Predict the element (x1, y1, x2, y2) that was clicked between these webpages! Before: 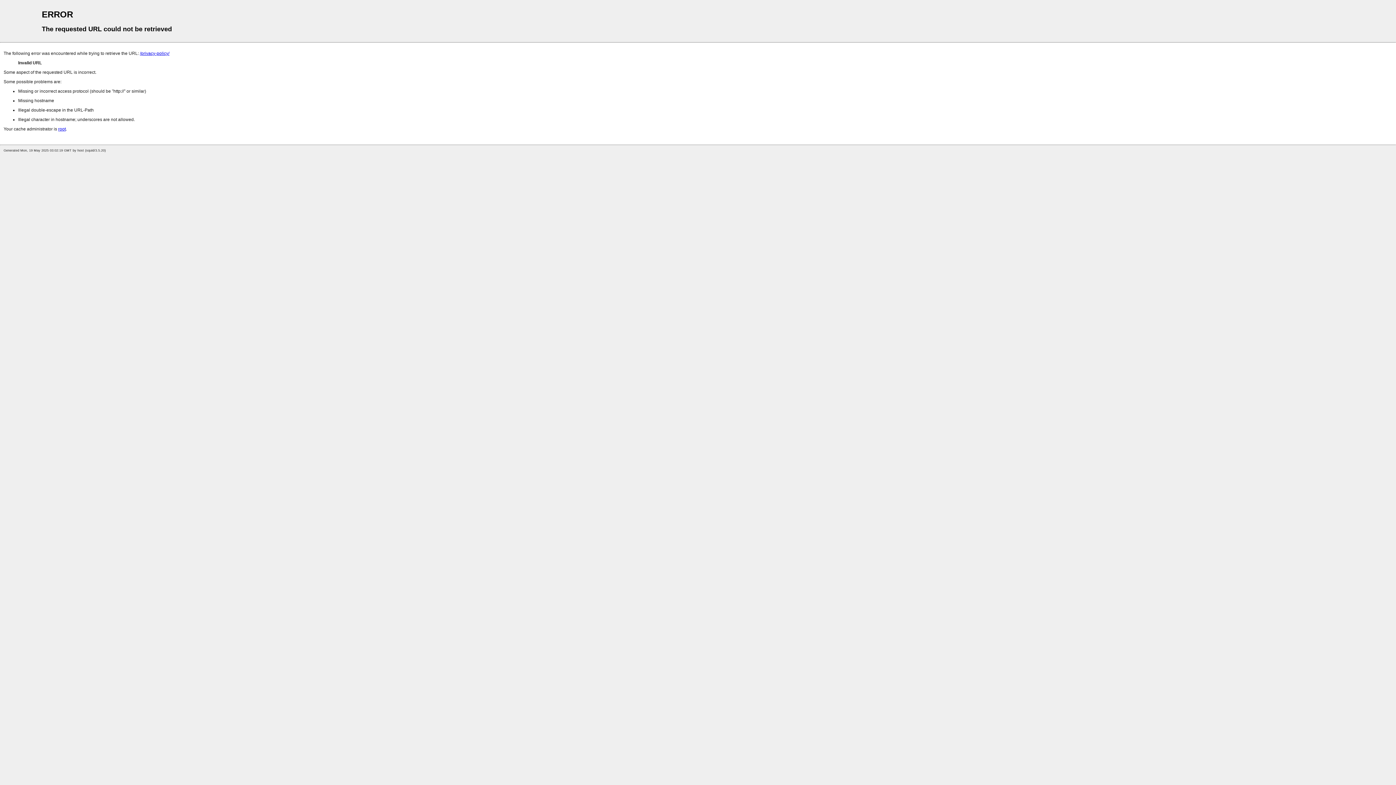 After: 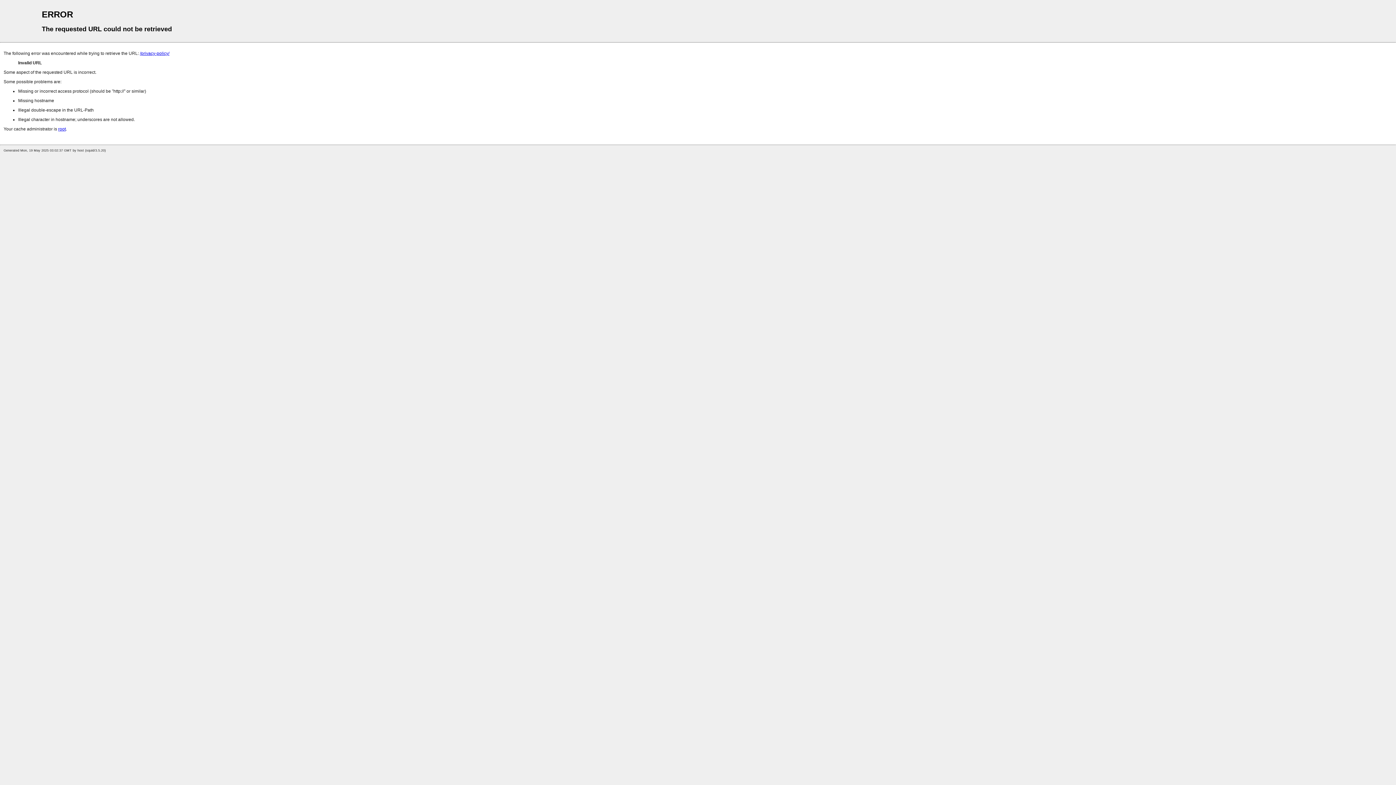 Action: label: /privacy-policy/ bbox: (140, 50, 169, 56)